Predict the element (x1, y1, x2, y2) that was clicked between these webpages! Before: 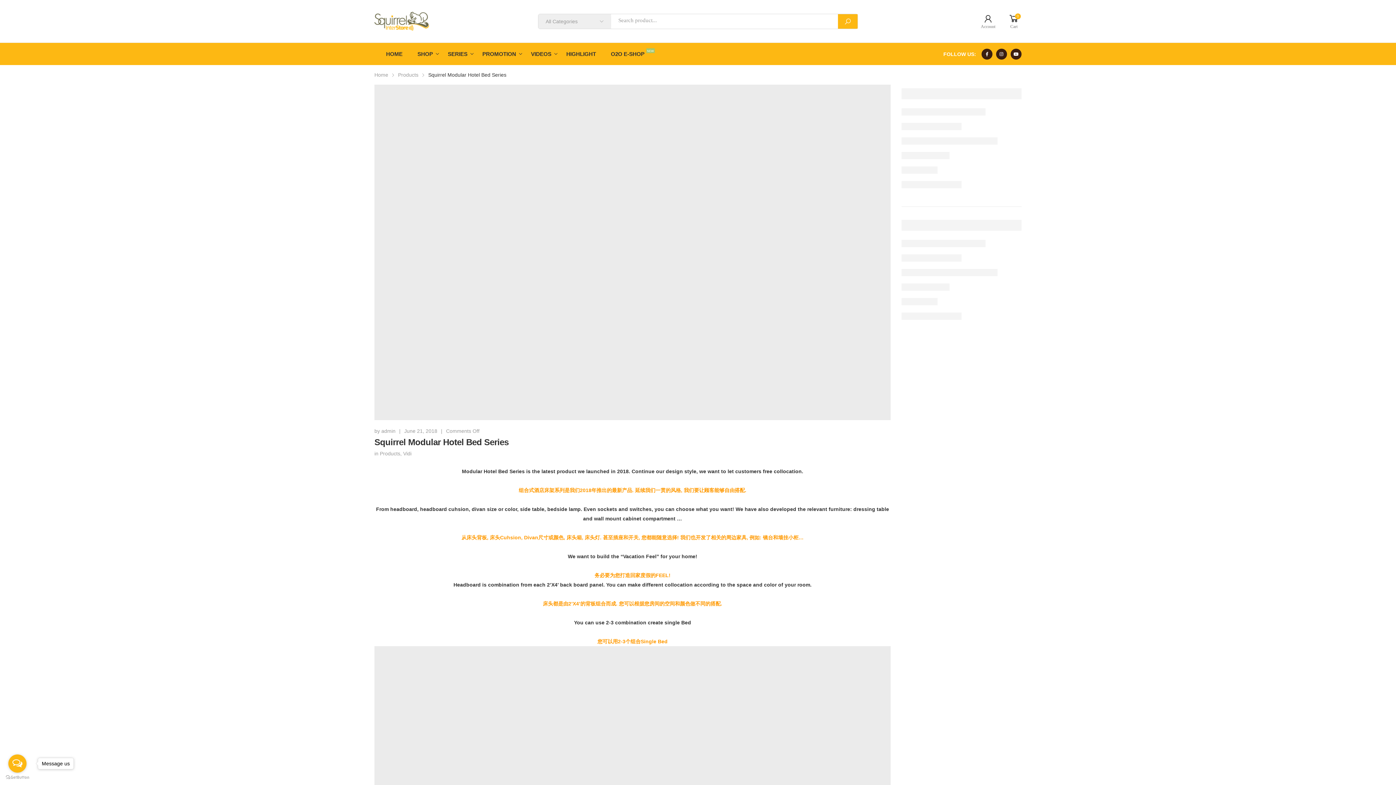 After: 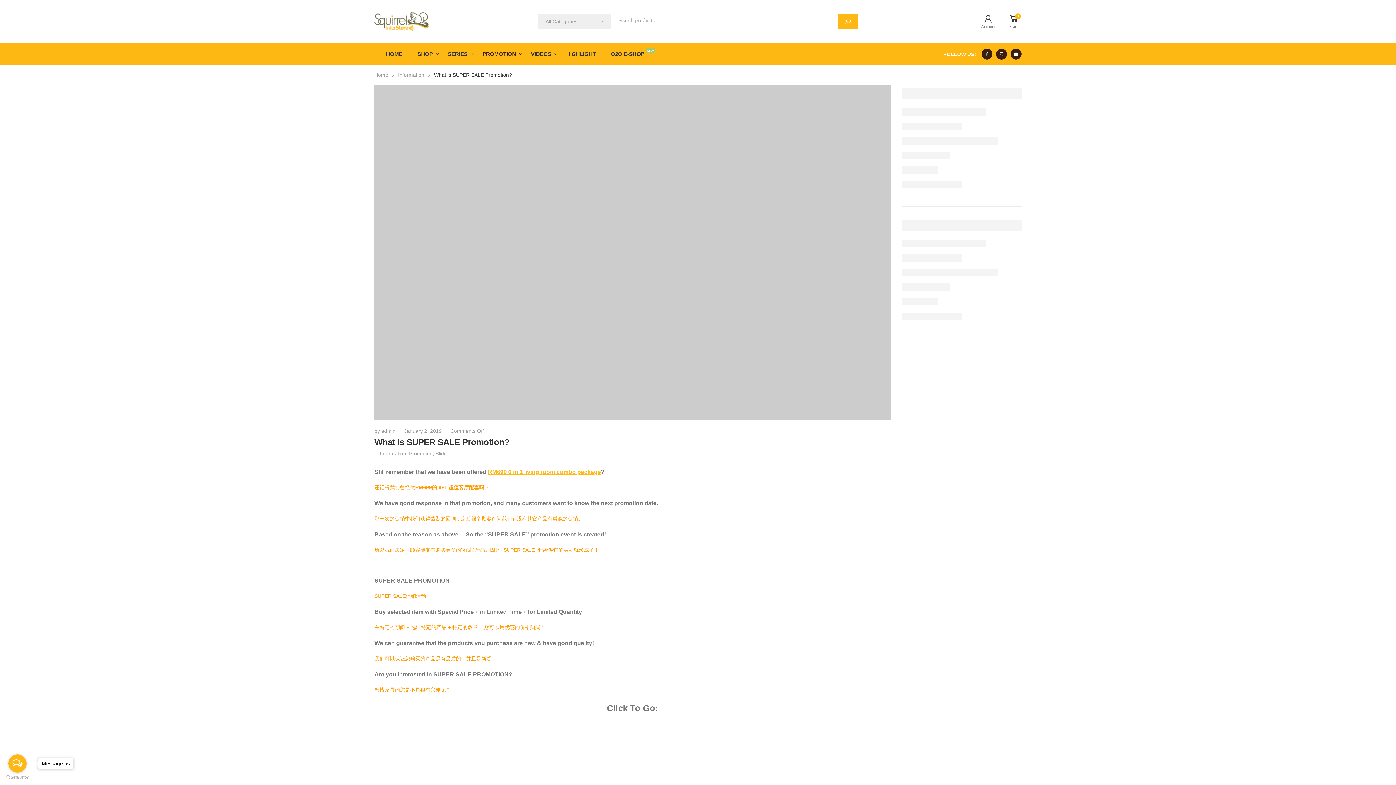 Action: label: PROMOTION bbox: (478, 43, 527, 65)